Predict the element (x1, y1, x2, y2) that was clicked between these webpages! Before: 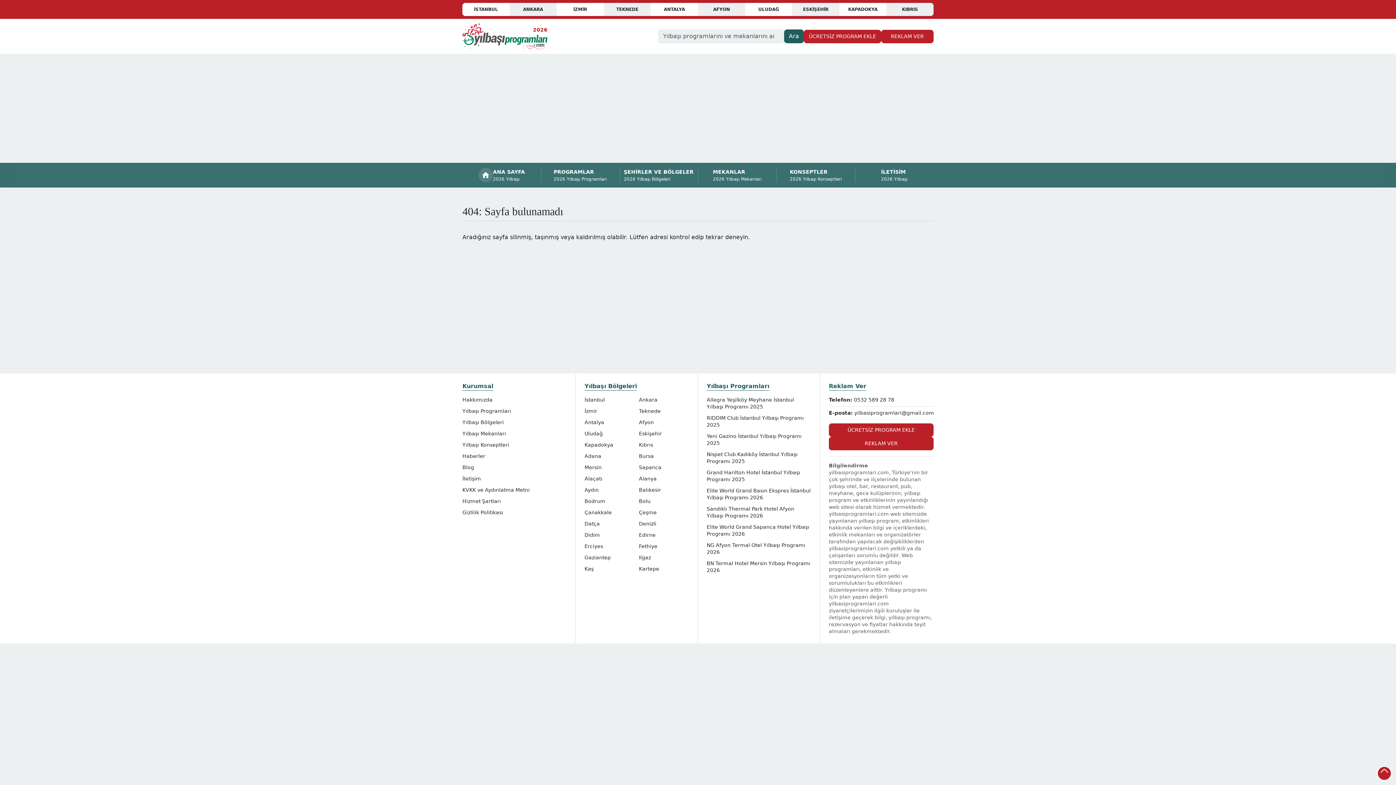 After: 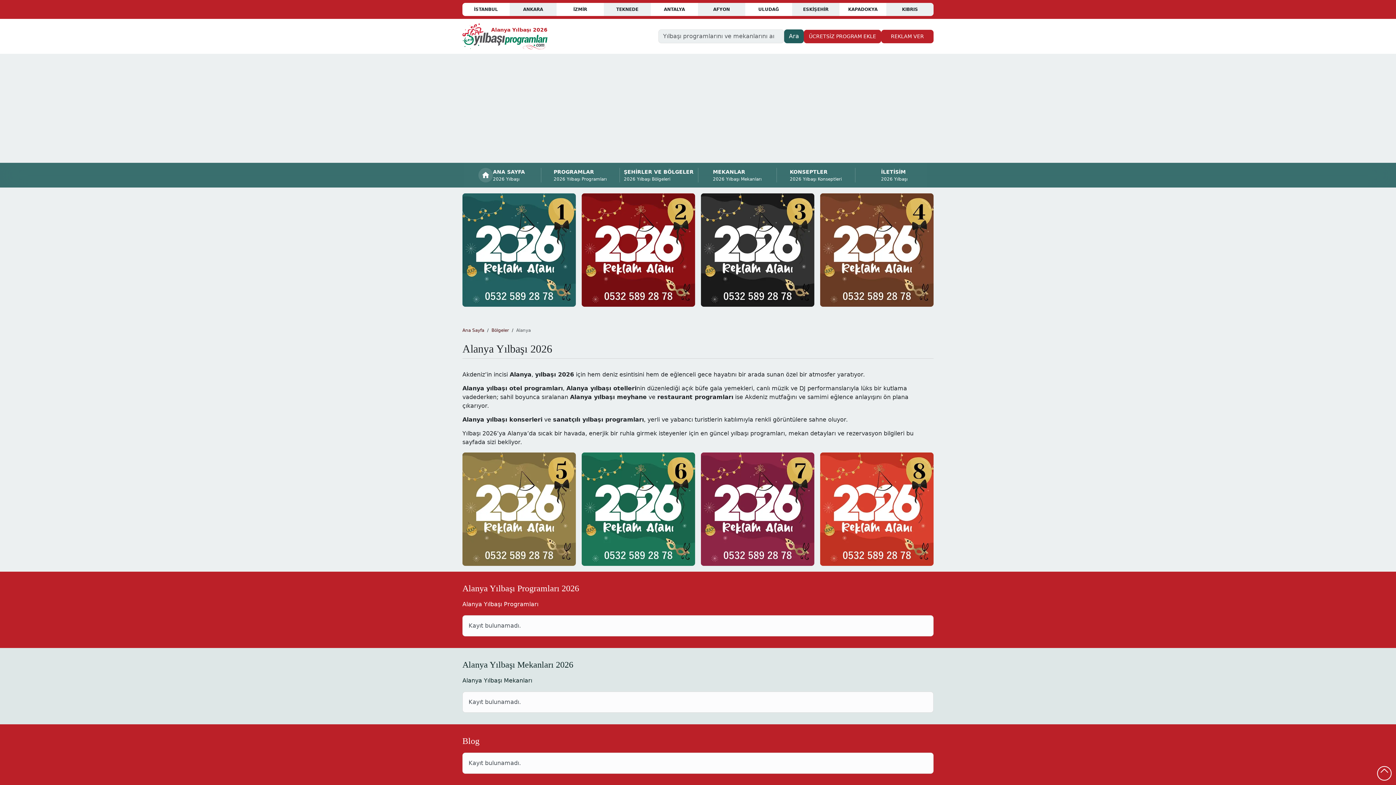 Action: label: Alanya bbox: (636, 473, 691, 484)